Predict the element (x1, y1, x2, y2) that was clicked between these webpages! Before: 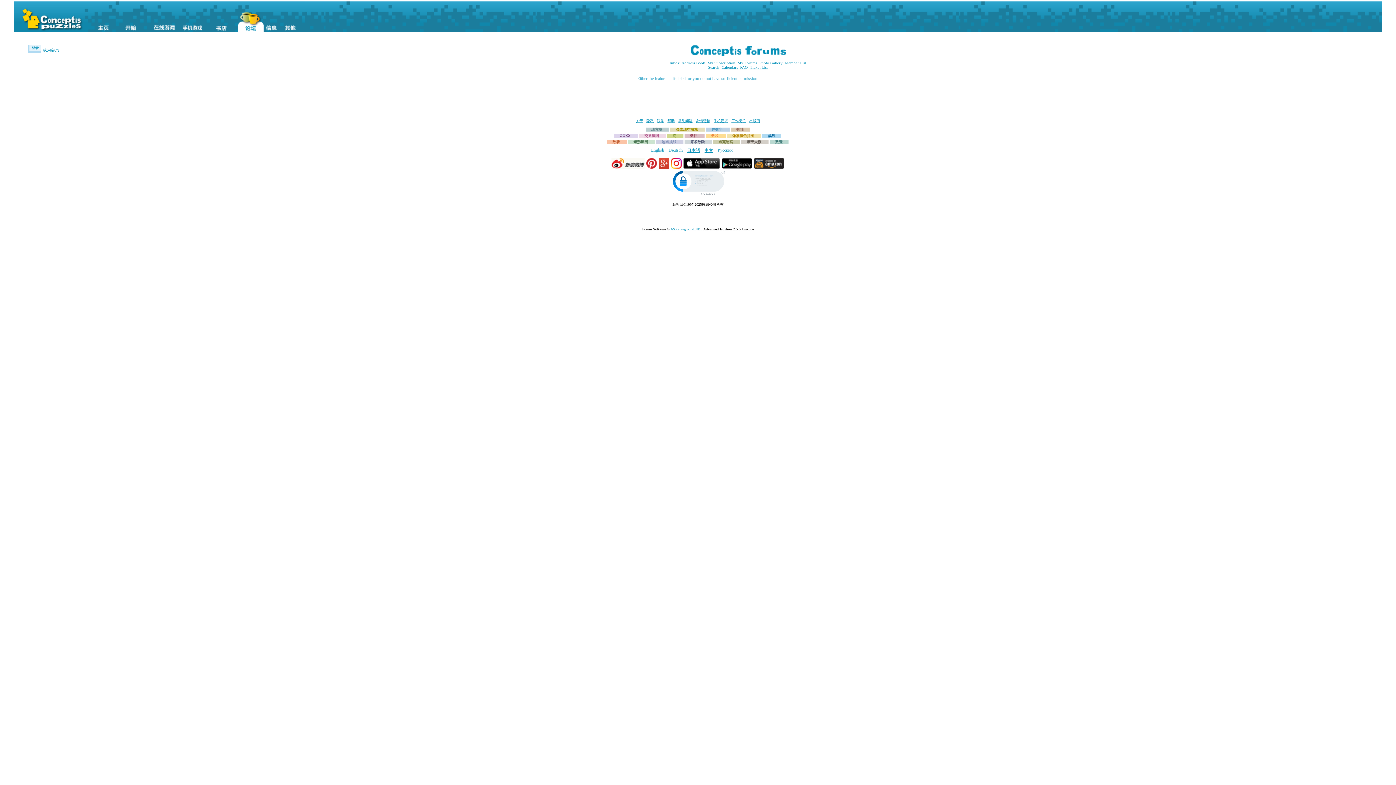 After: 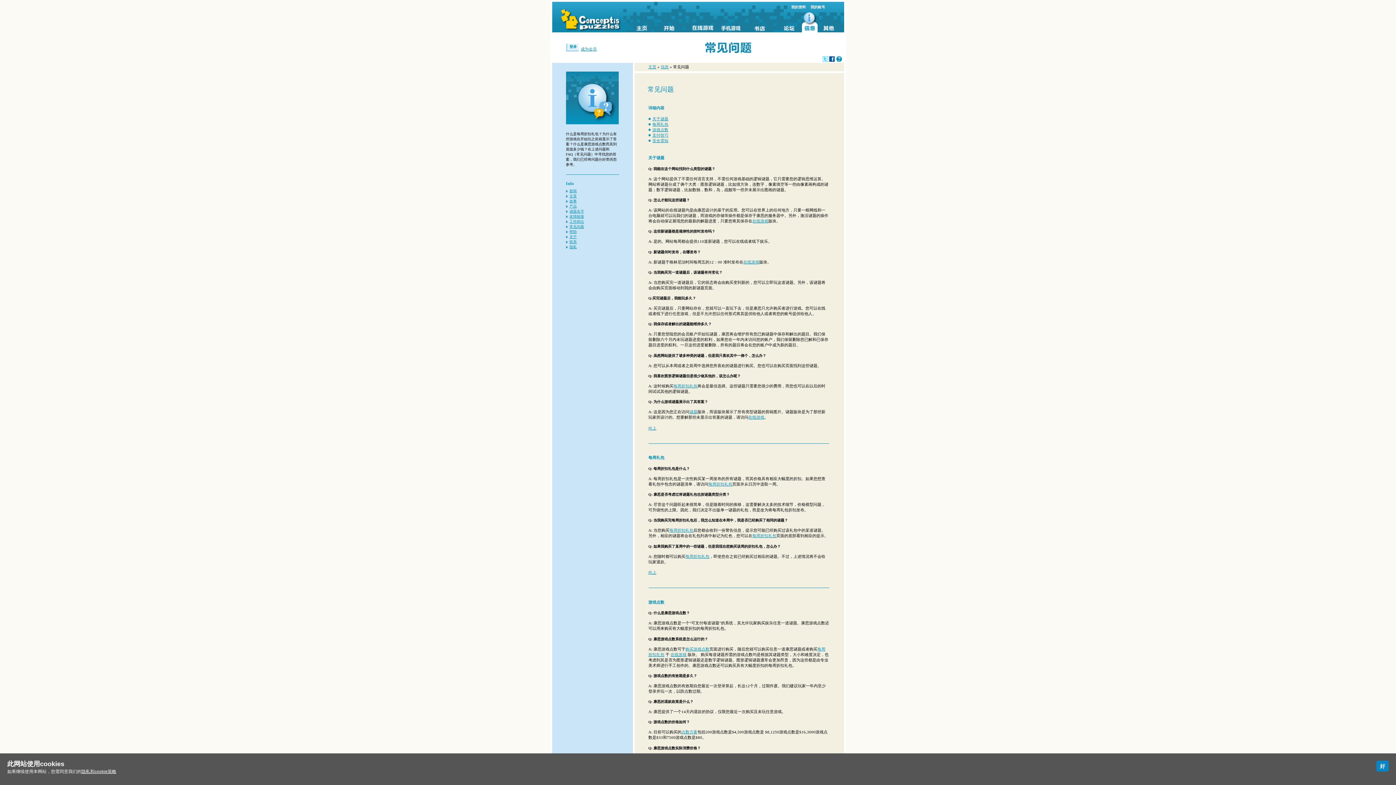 Action: label: 常见问题 bbox: (678, 118, 692, 122)